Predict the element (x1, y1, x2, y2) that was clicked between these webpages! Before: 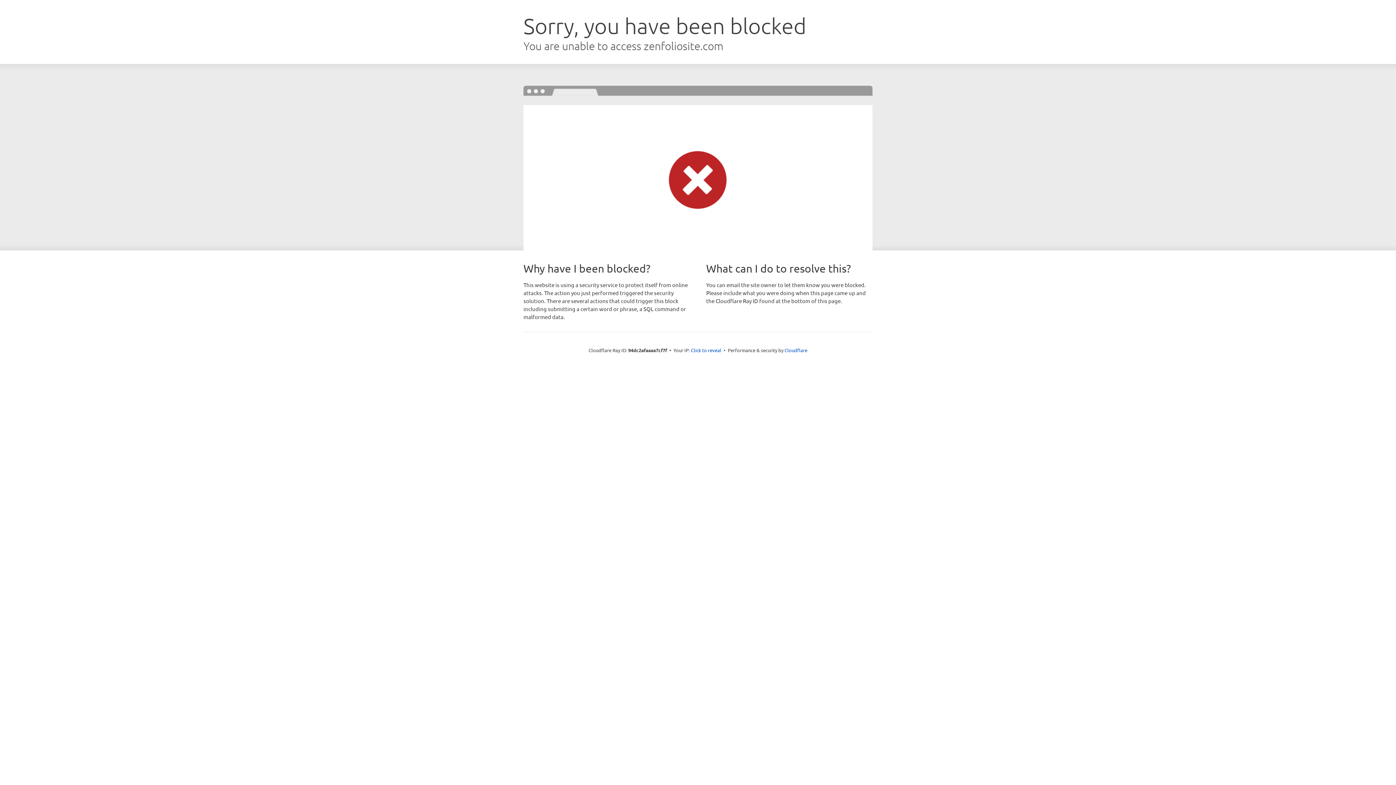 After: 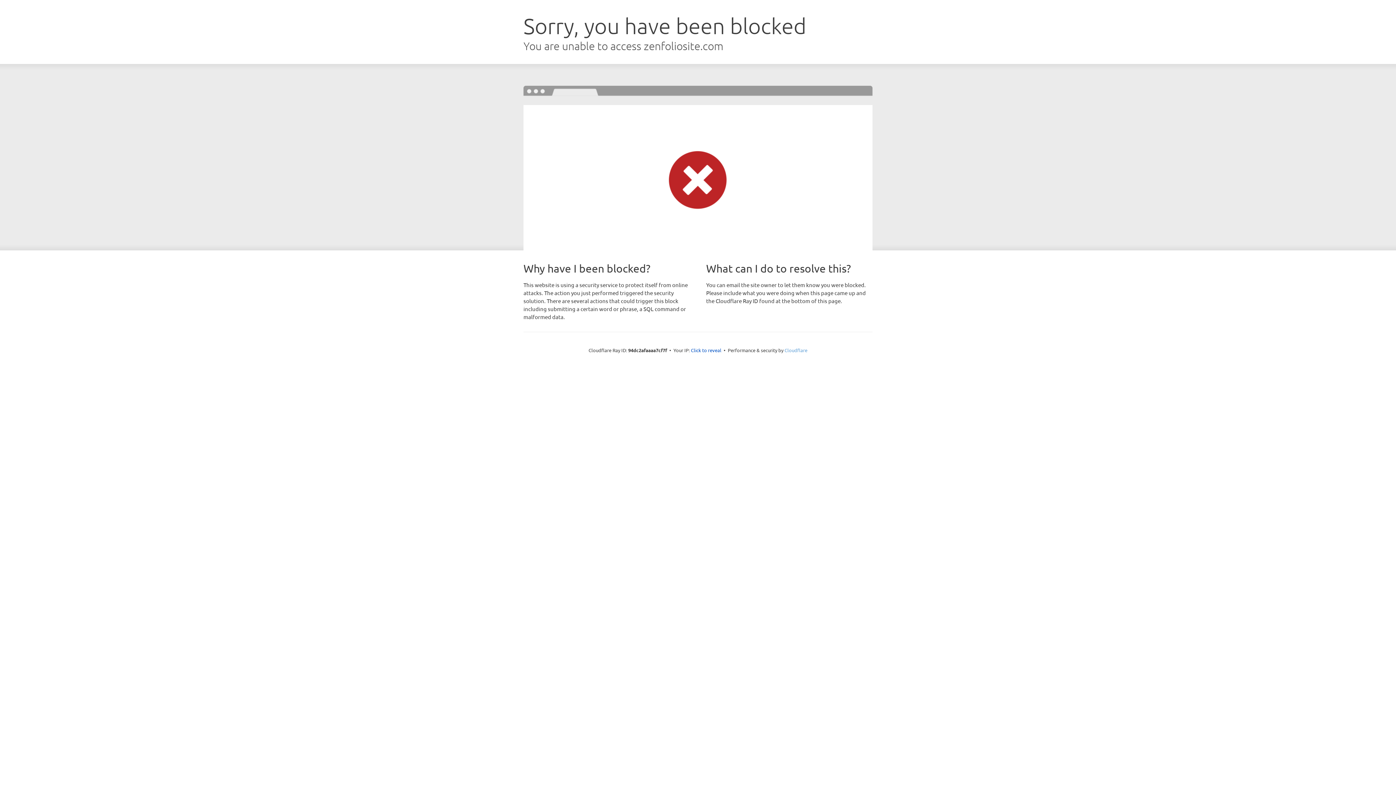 Action: label: Cloudflare bbox: (784, 347, 807, 353)